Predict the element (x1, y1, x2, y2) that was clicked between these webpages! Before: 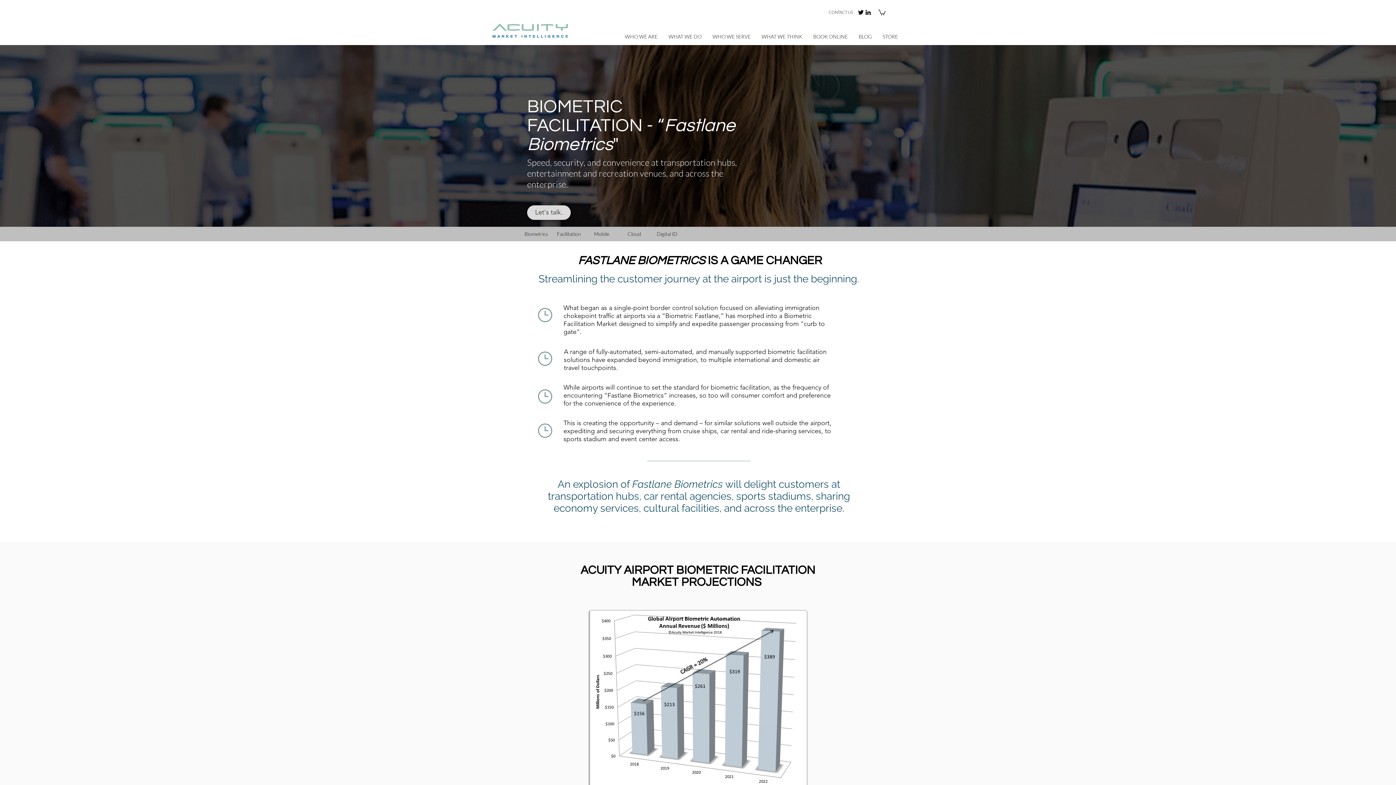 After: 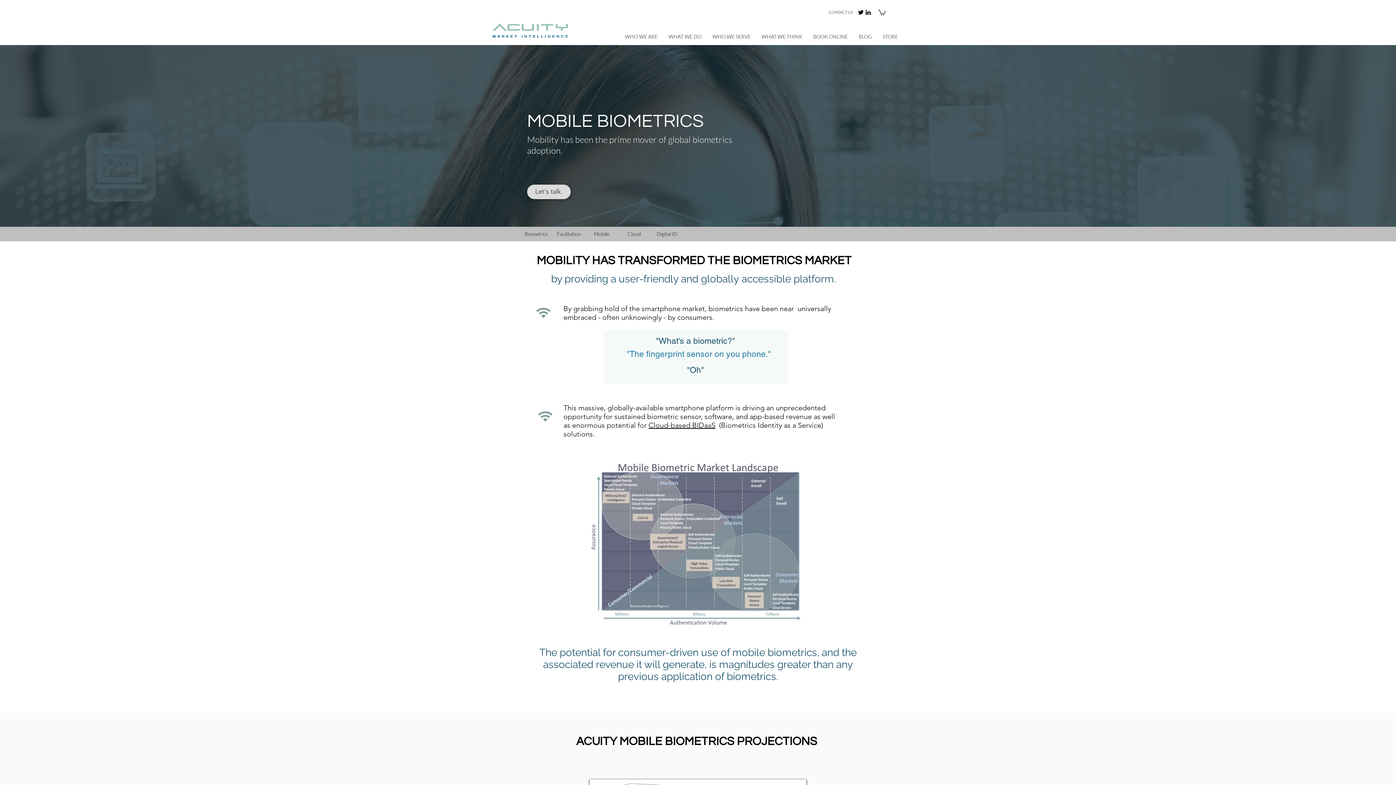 Action: label: Mobile bbox: (585, 229, 618, 239)